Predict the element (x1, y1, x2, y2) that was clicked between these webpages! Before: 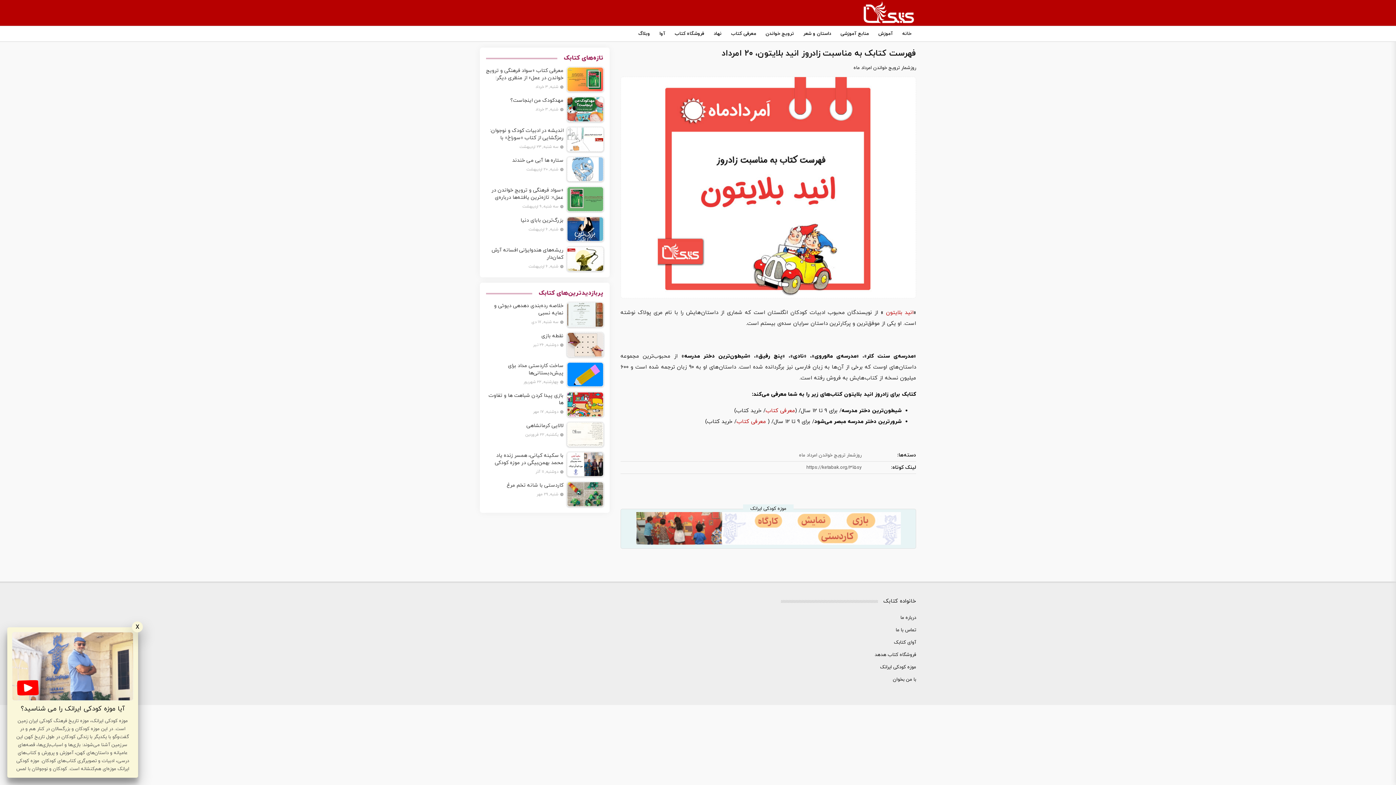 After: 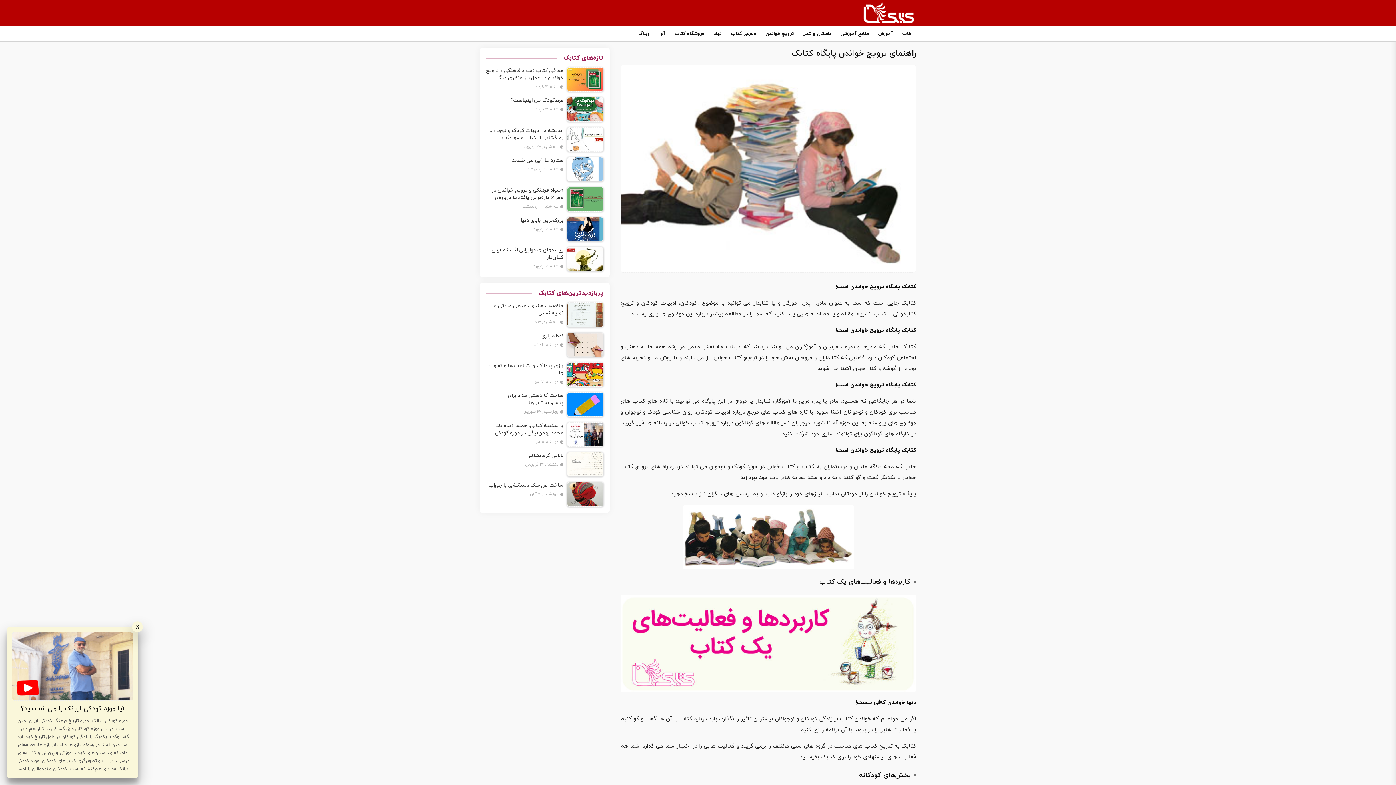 Action: bbox: (761, 26, 798, 41) label: ترویج خواندن